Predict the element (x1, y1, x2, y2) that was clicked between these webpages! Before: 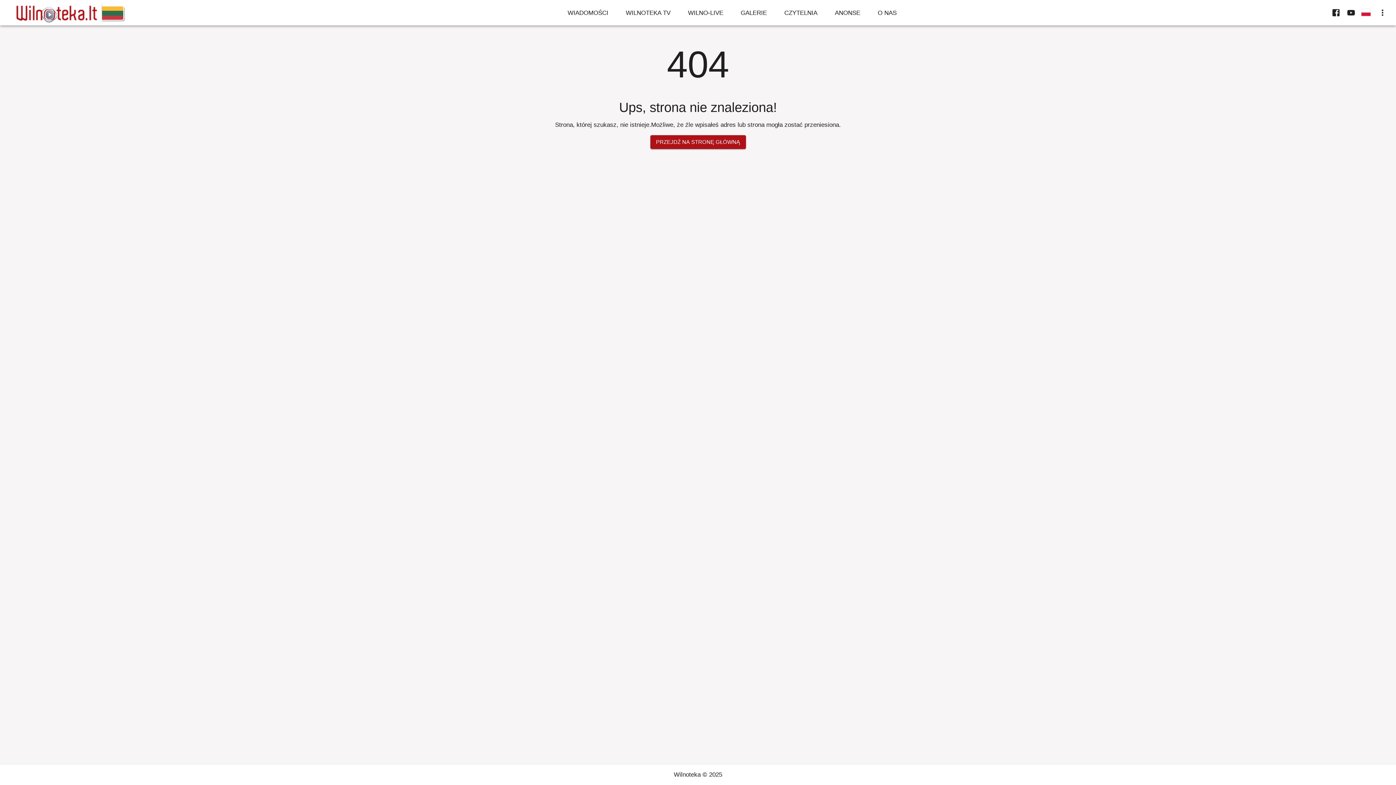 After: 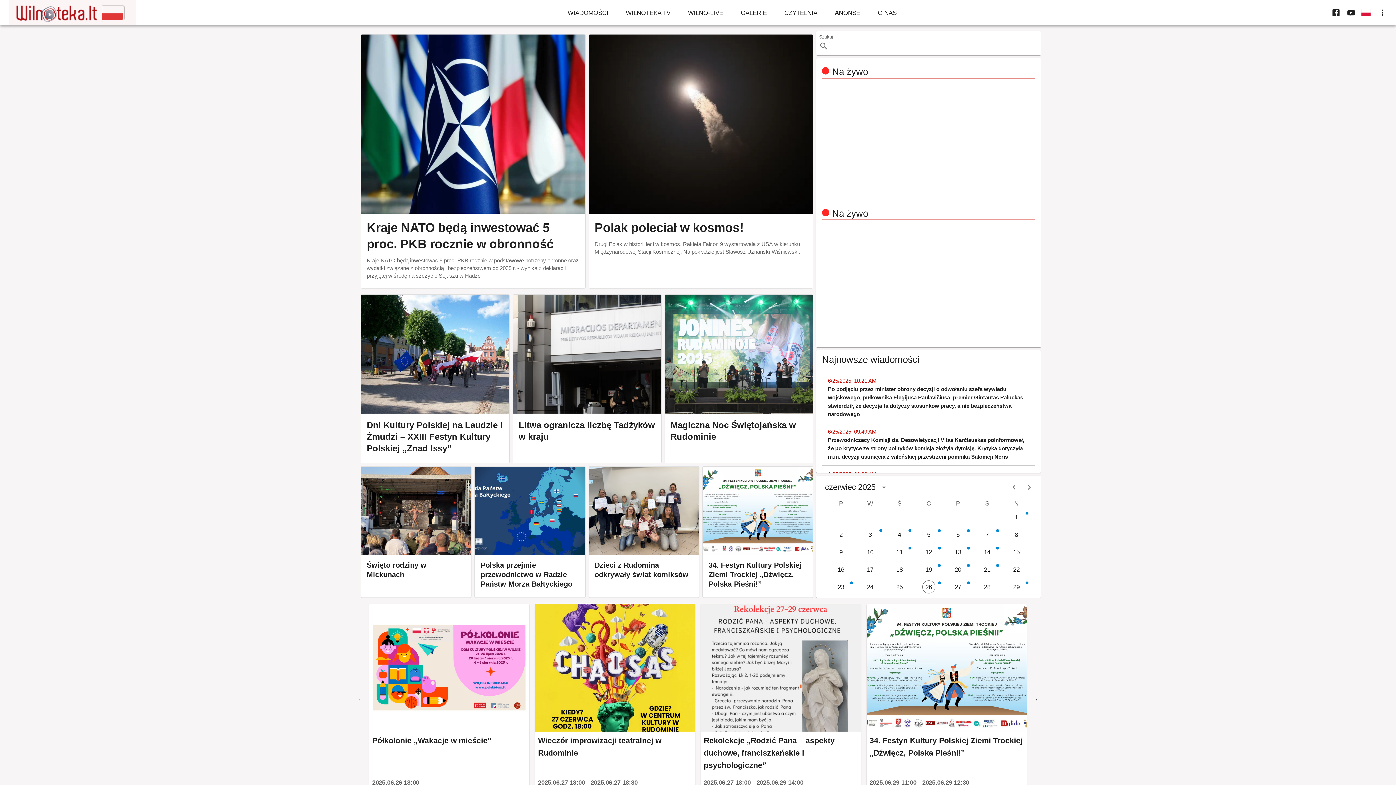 Action: bbox: (8, 0, 136, 25)